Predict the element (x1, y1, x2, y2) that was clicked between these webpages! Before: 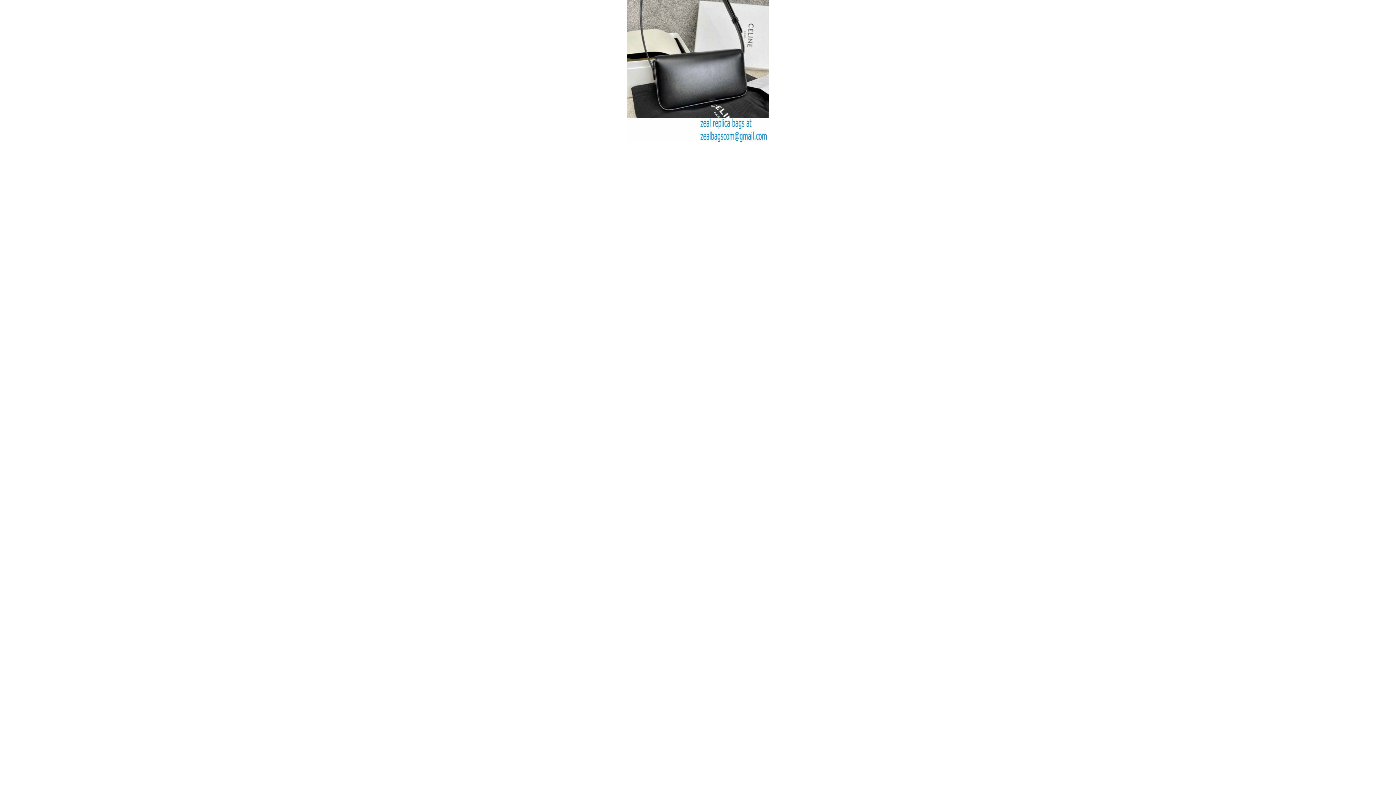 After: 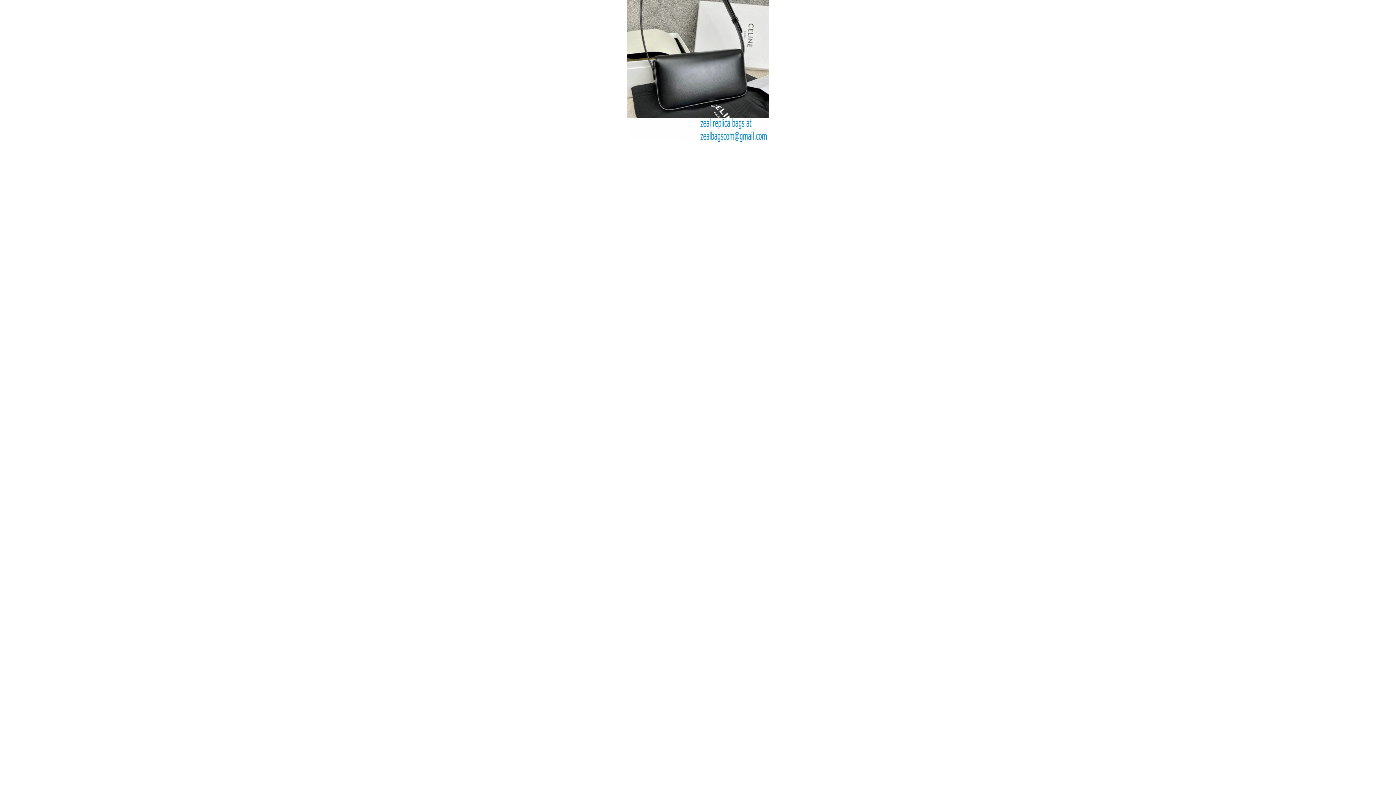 Action: bbox: (627, 138, 769, 142)